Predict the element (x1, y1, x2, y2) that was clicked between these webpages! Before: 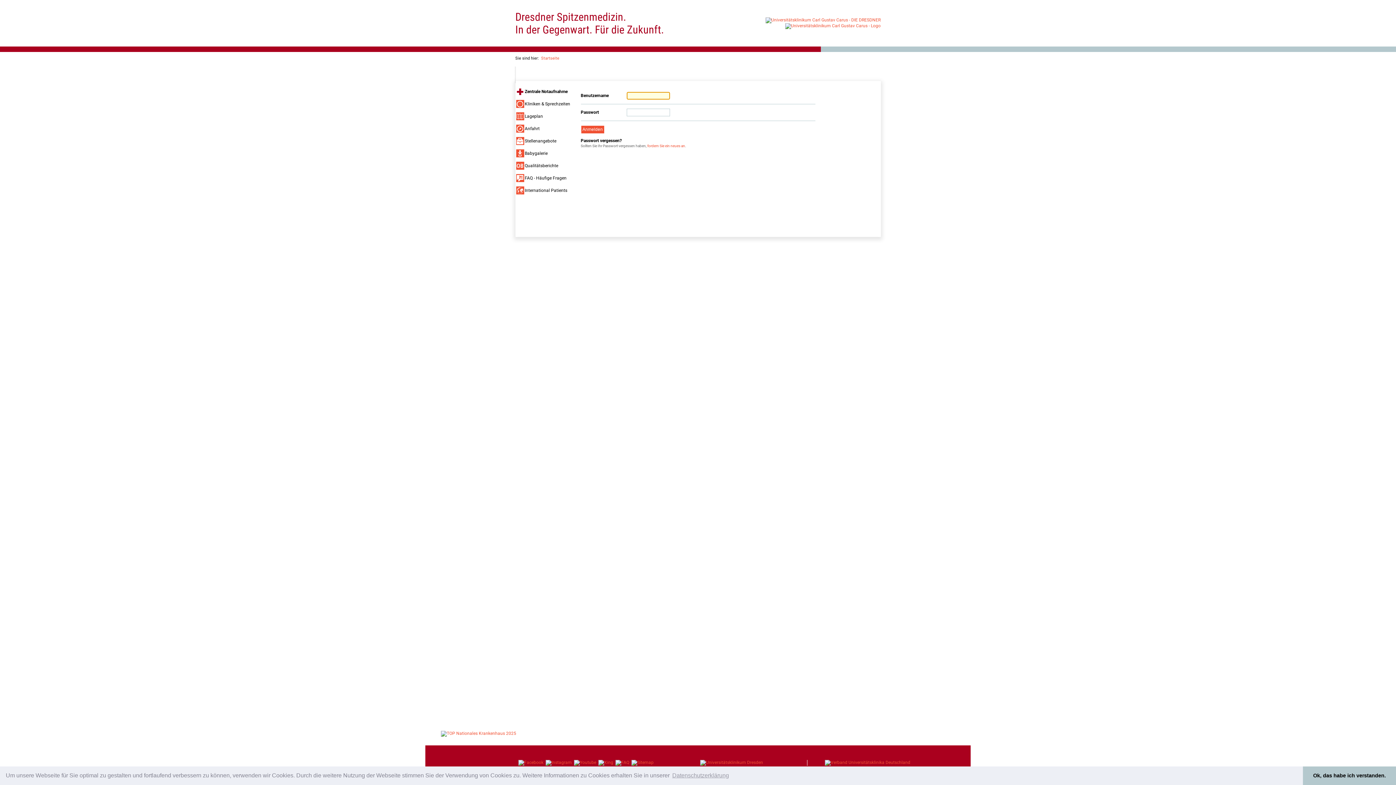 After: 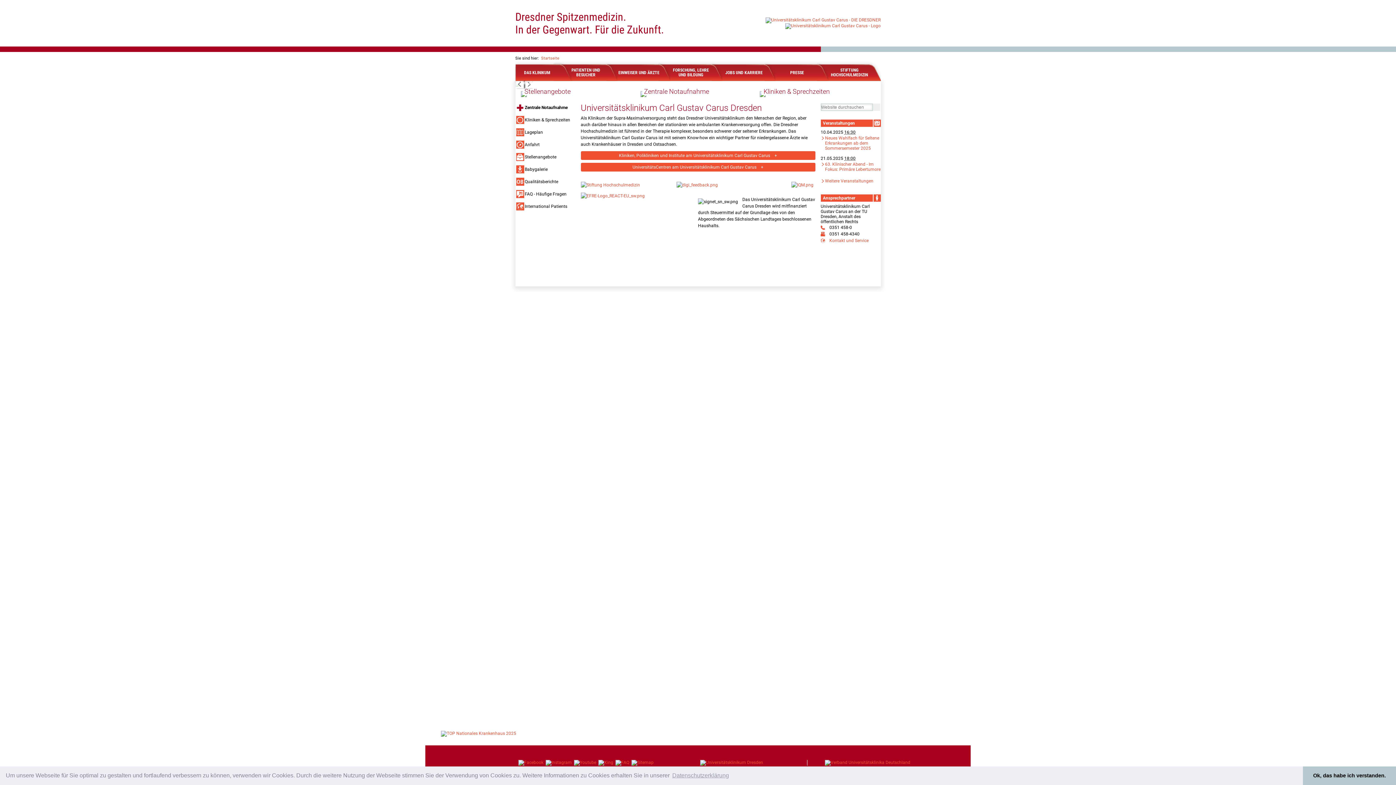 Action: bbox: (734, 17, 880, 29)